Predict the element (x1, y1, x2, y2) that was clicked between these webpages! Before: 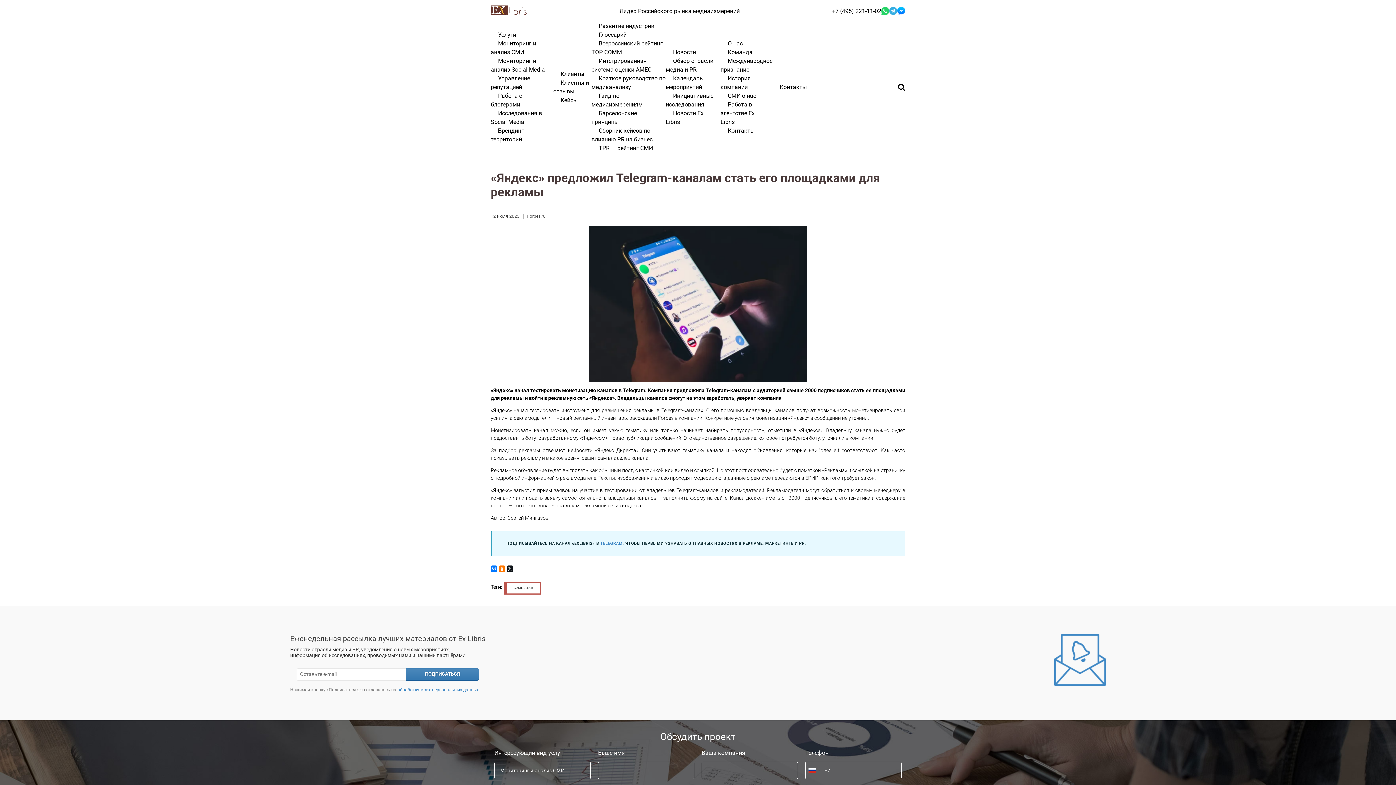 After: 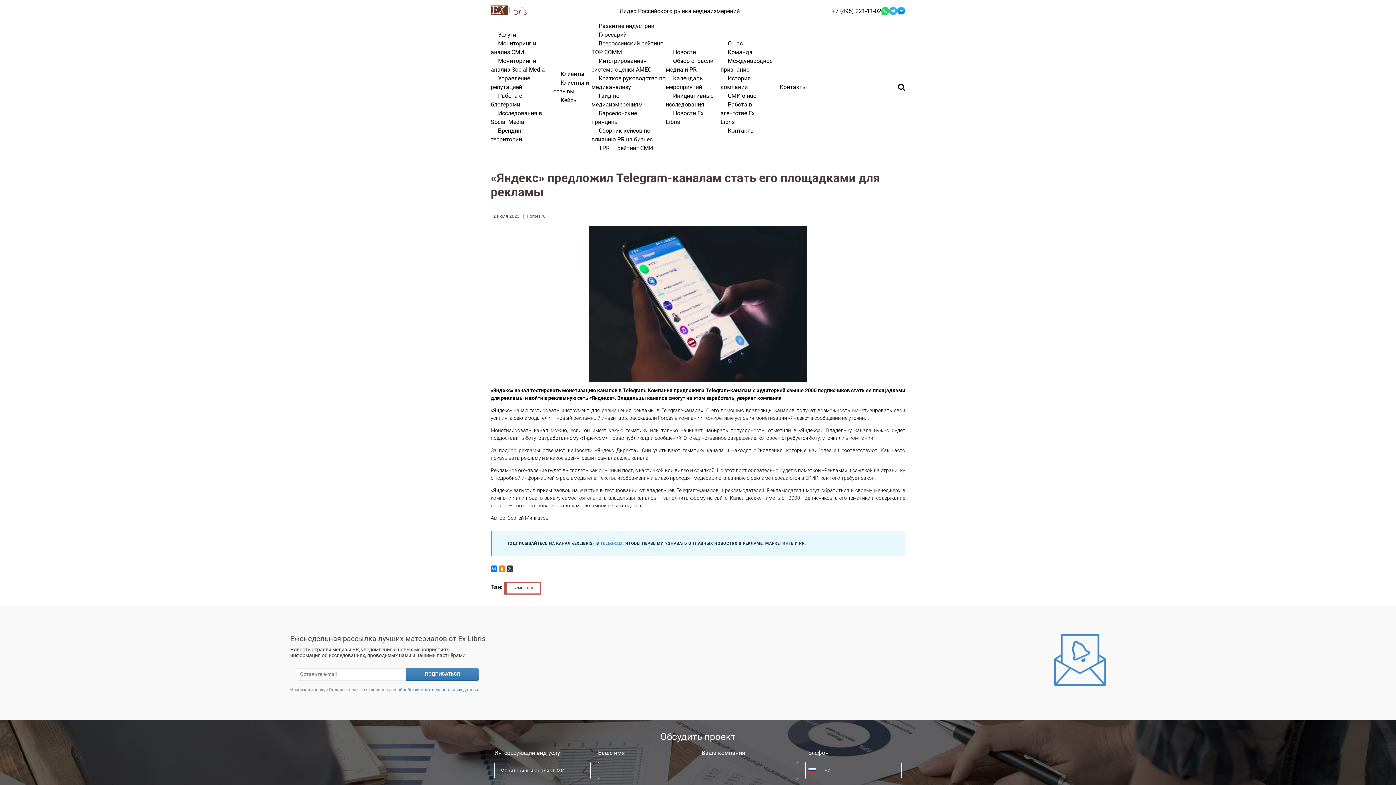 Action: bbox: (506, 565, 513, 572)